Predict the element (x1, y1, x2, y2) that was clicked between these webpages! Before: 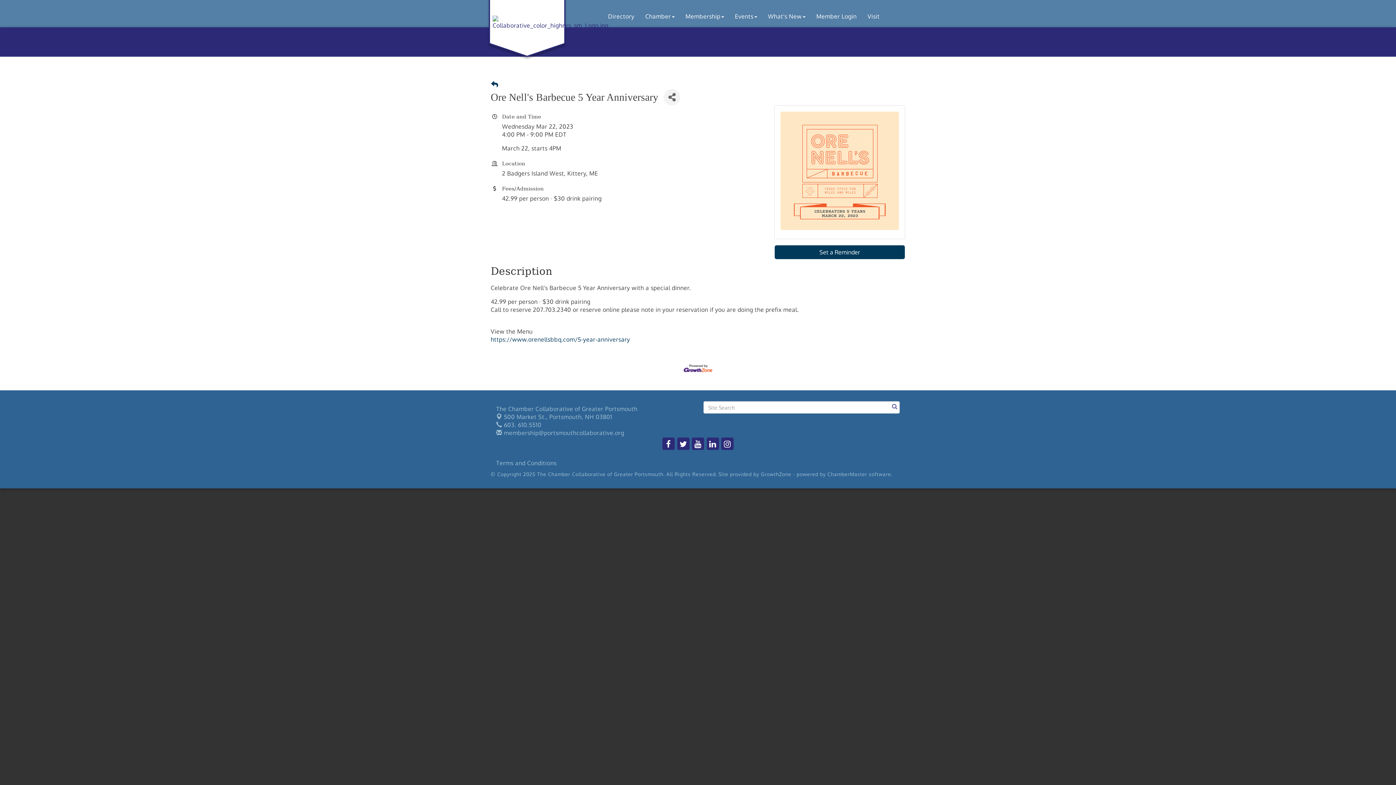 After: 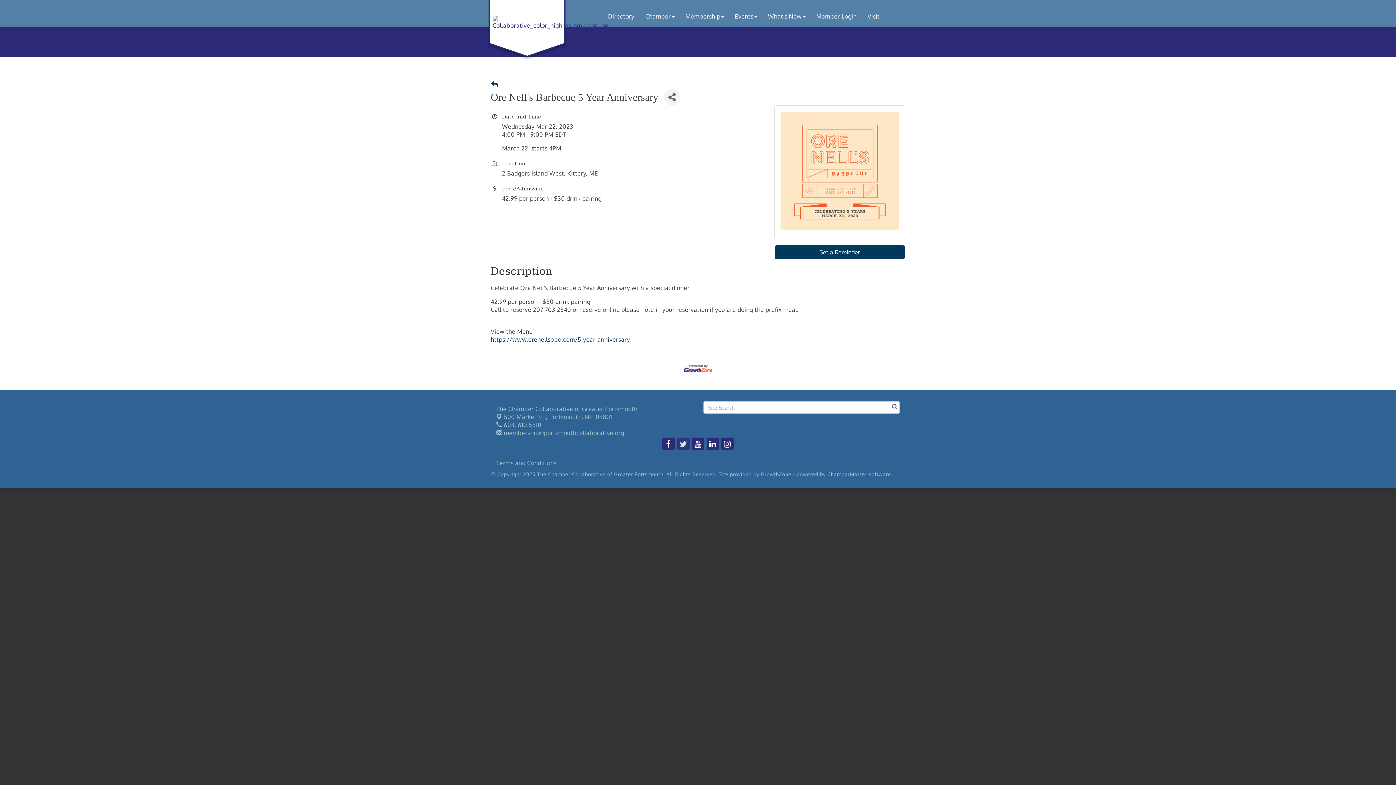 Action: bbox: (676, 437, 690, 450)